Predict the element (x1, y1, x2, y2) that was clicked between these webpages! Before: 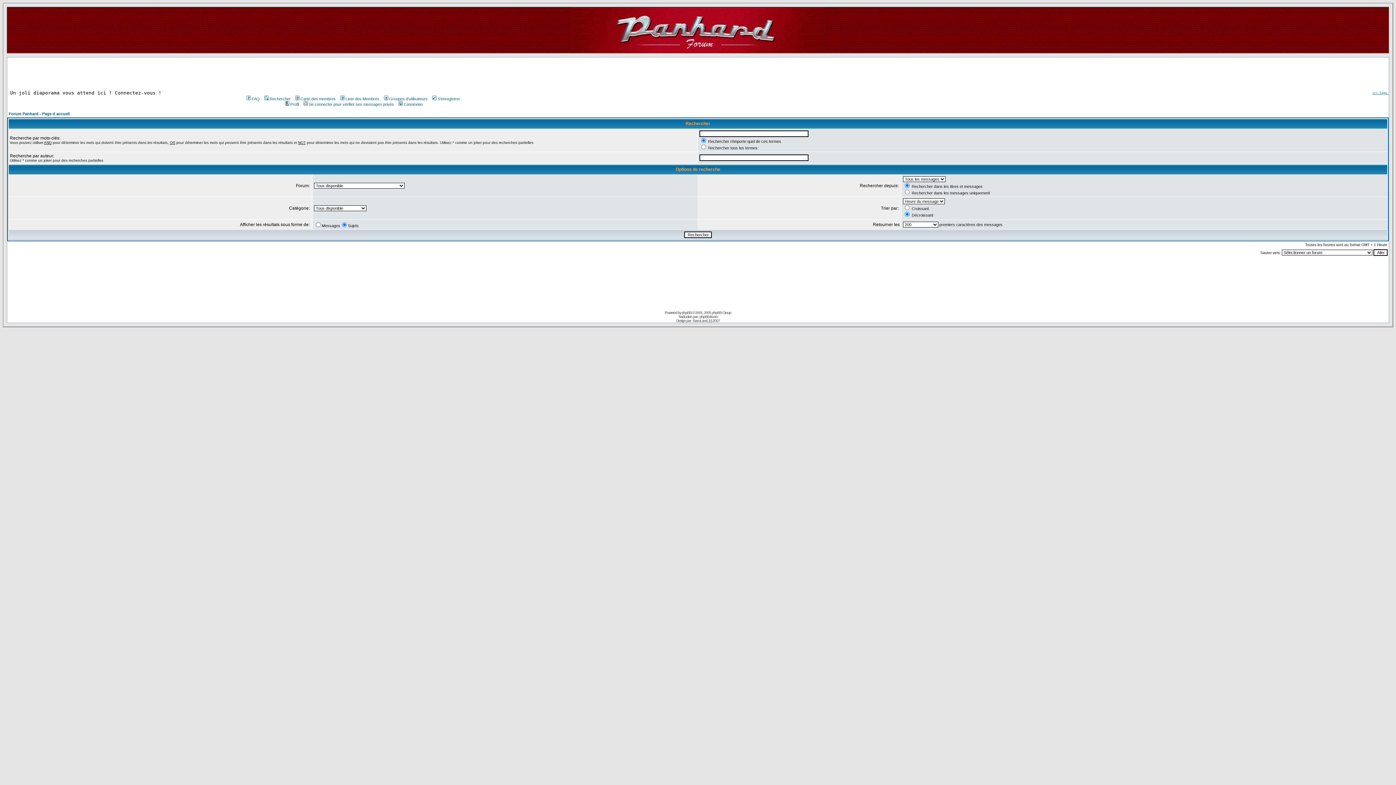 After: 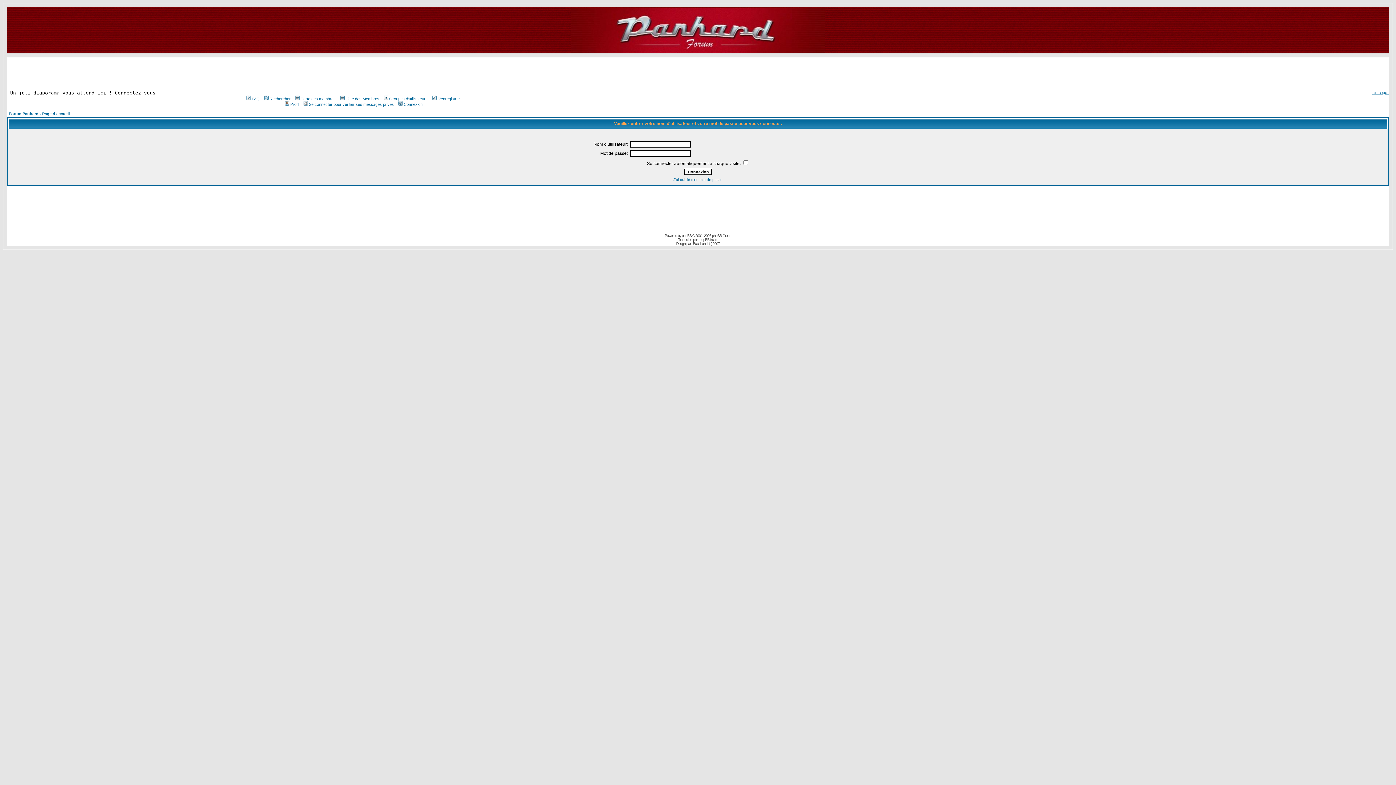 Action: label: Connexion bbox: (397, 102, 422, 106)